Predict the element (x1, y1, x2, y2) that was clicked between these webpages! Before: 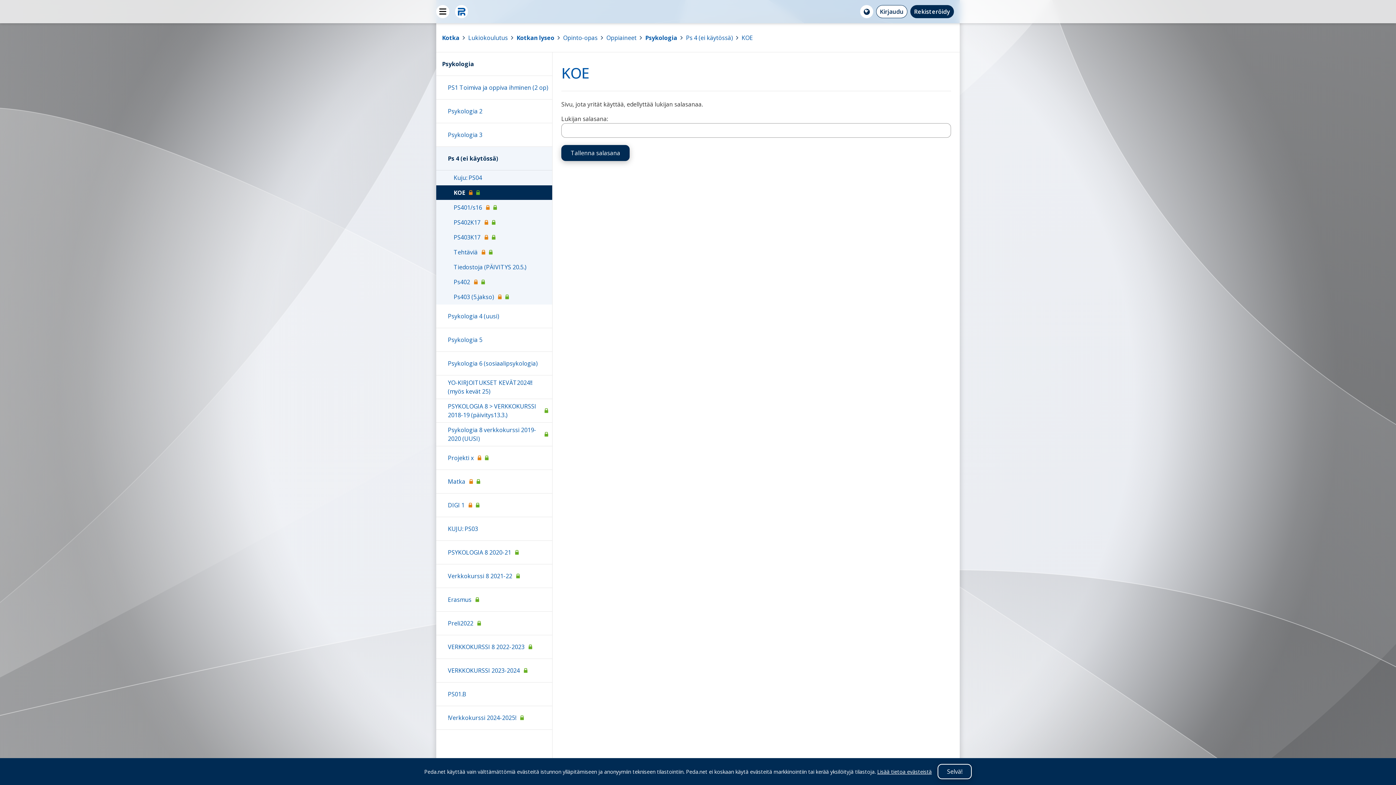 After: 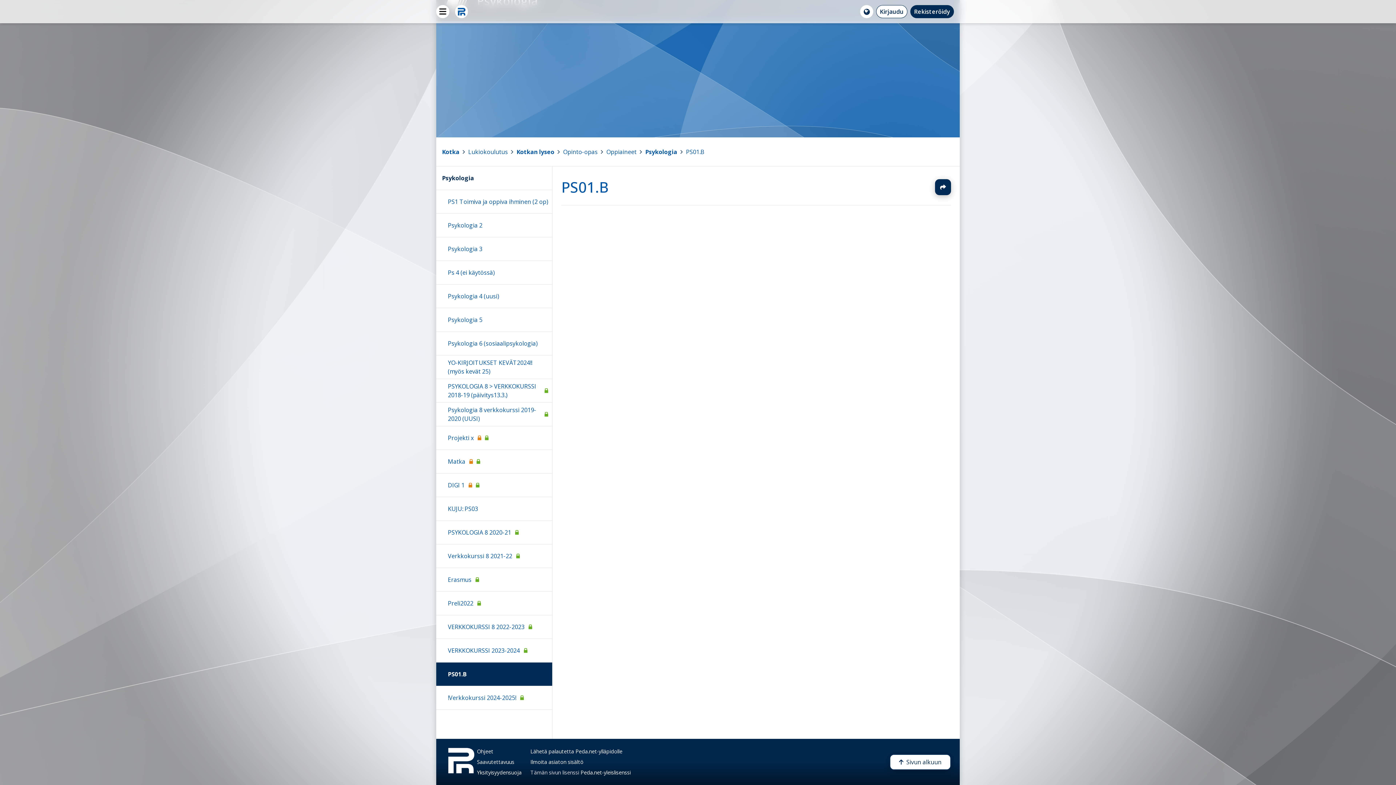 Action: bbox: (436, 682, 552, 706) label: PS01.B